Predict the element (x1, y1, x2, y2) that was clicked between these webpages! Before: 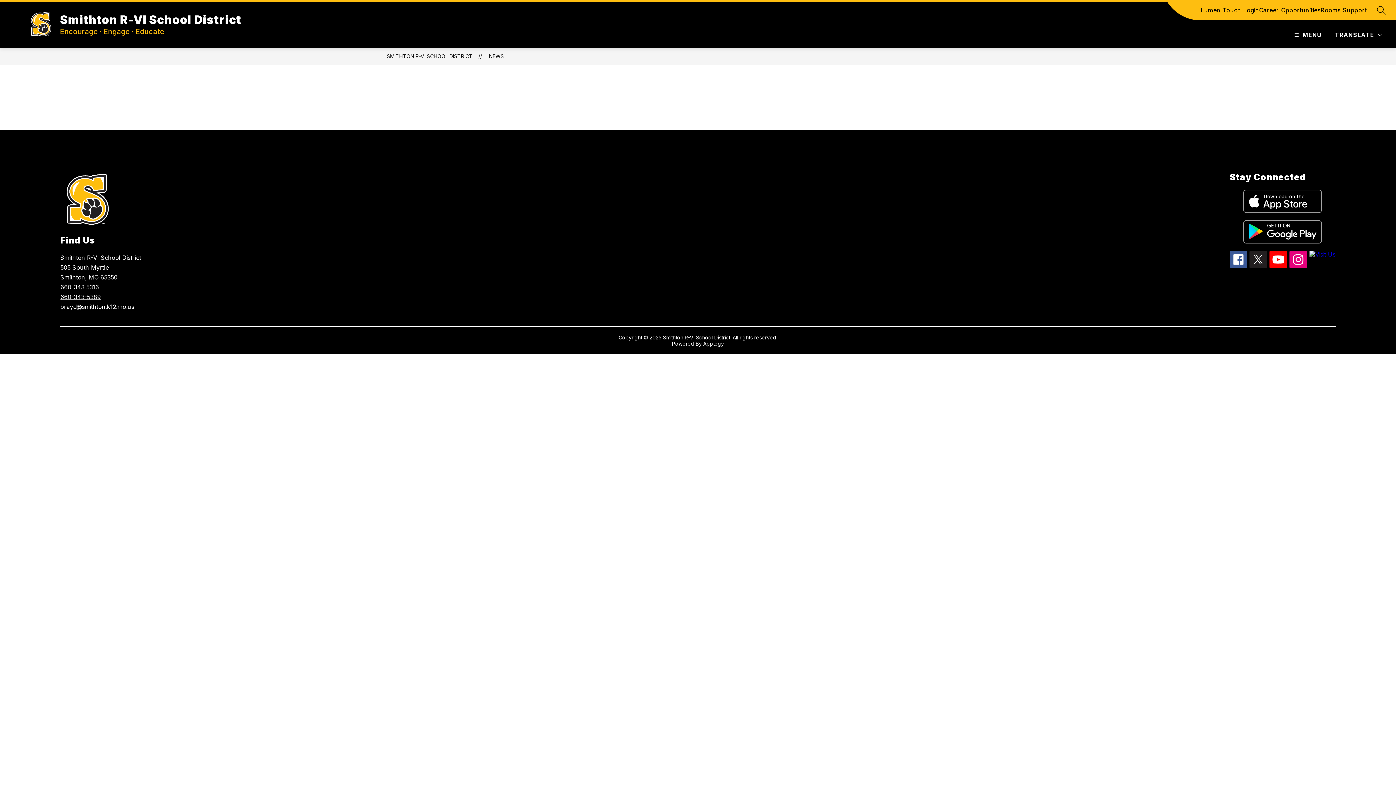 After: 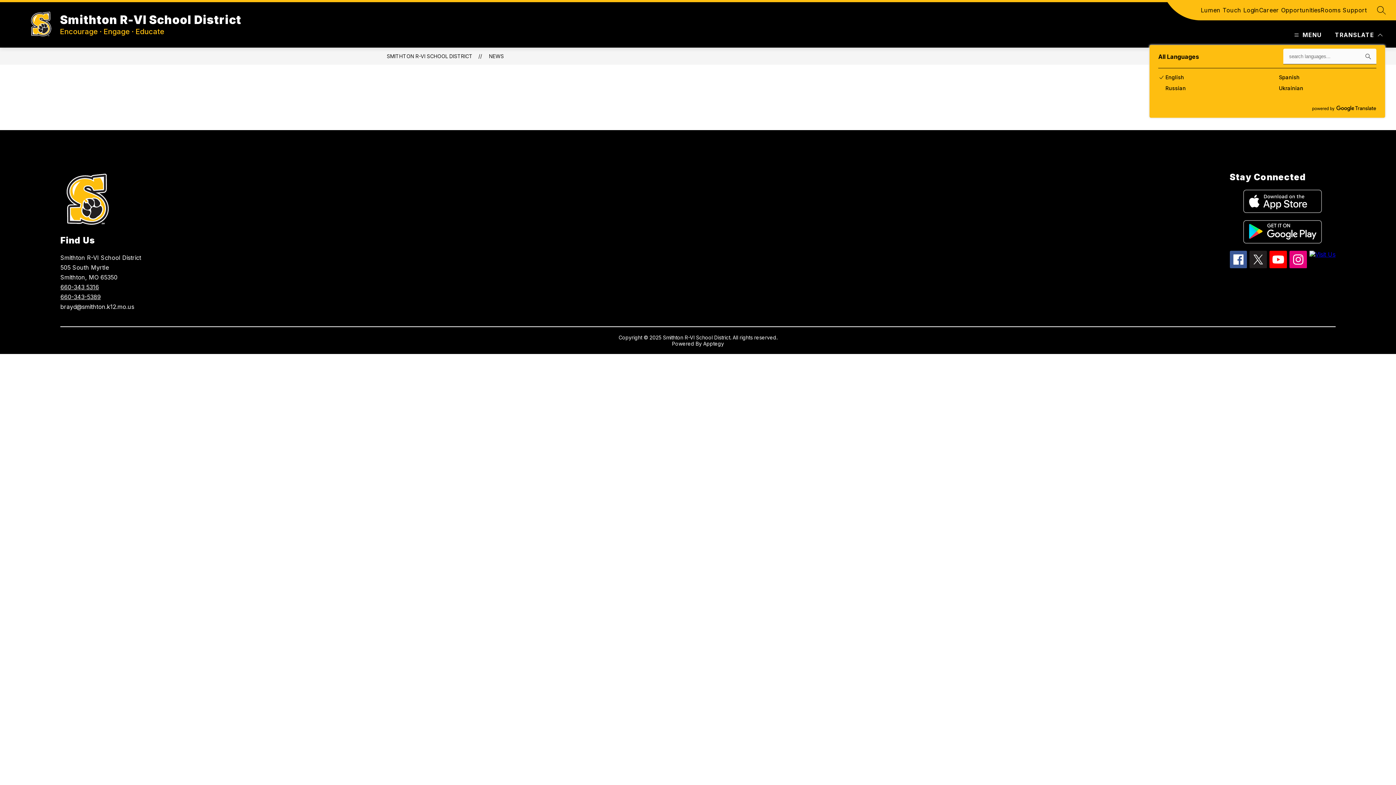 Action: bbox: (1333, 30, 1384, 39) label: Translate Site